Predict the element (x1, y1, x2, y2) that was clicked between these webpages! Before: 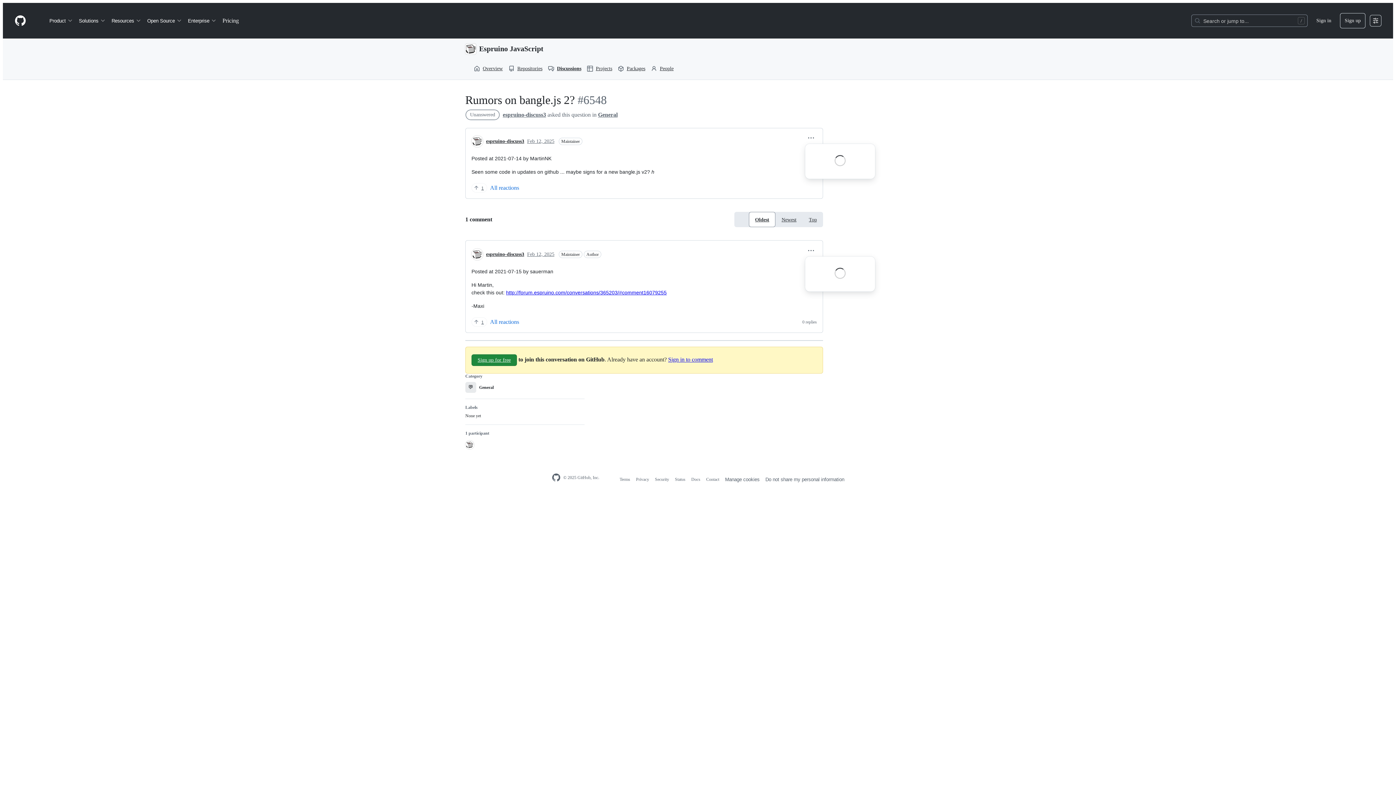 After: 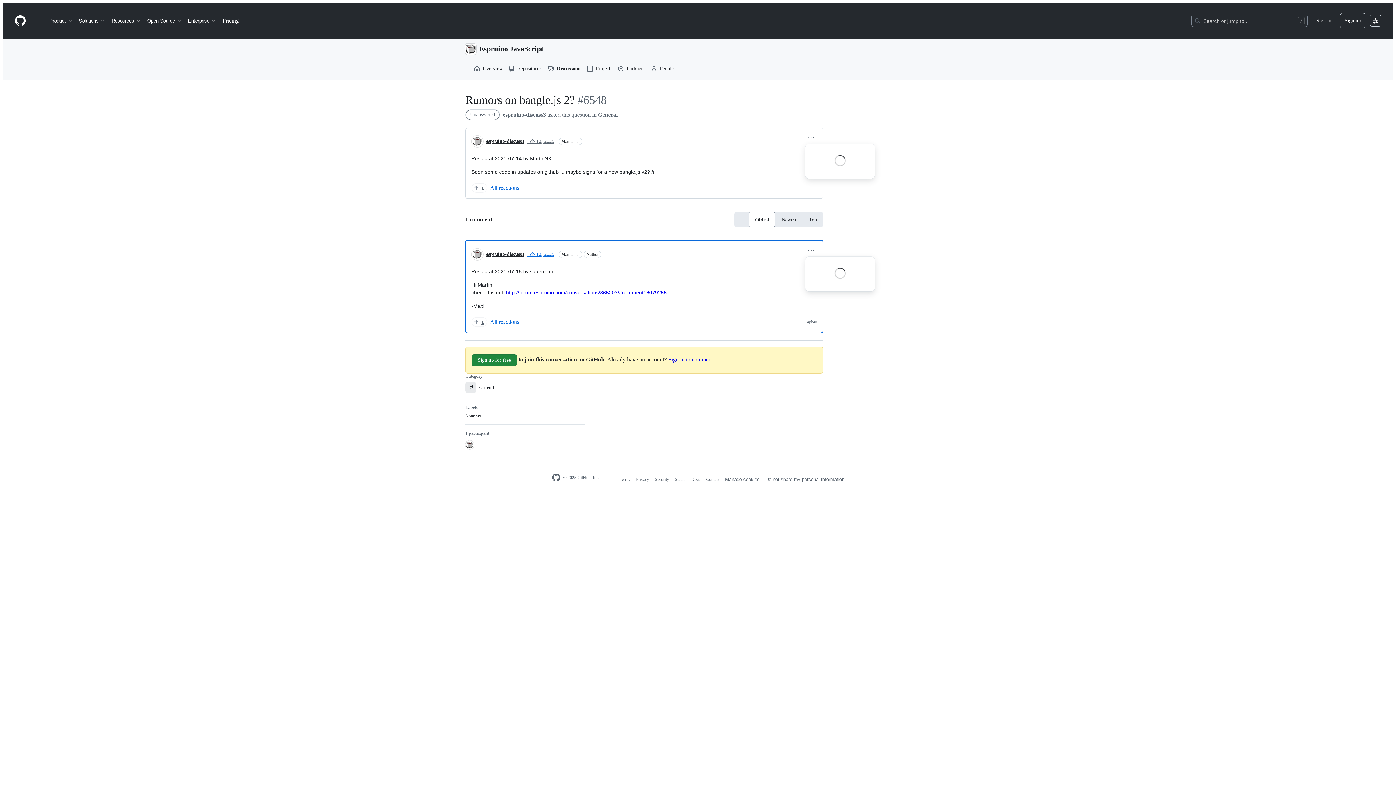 Action: bbox: (527, 251, 554, 257) label: Feb 12, 2025